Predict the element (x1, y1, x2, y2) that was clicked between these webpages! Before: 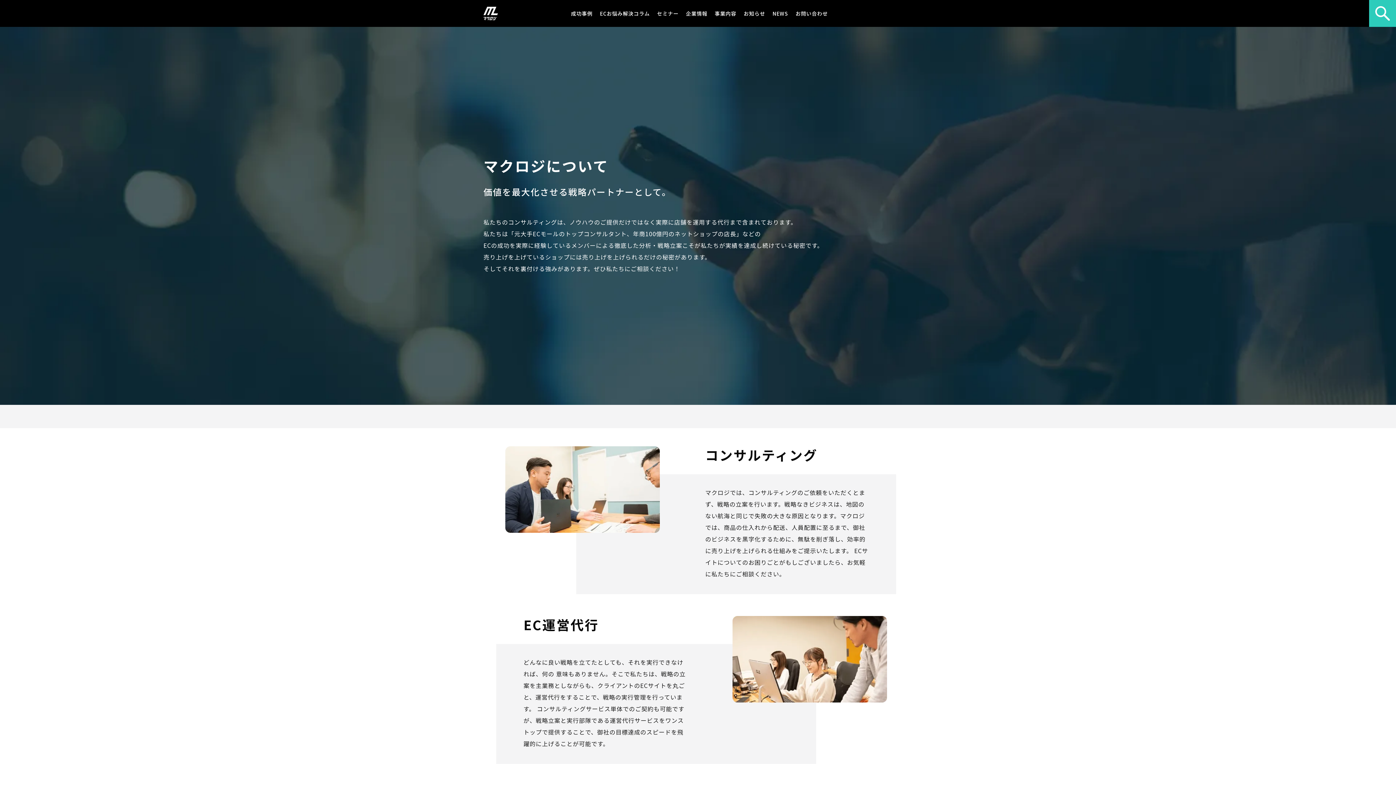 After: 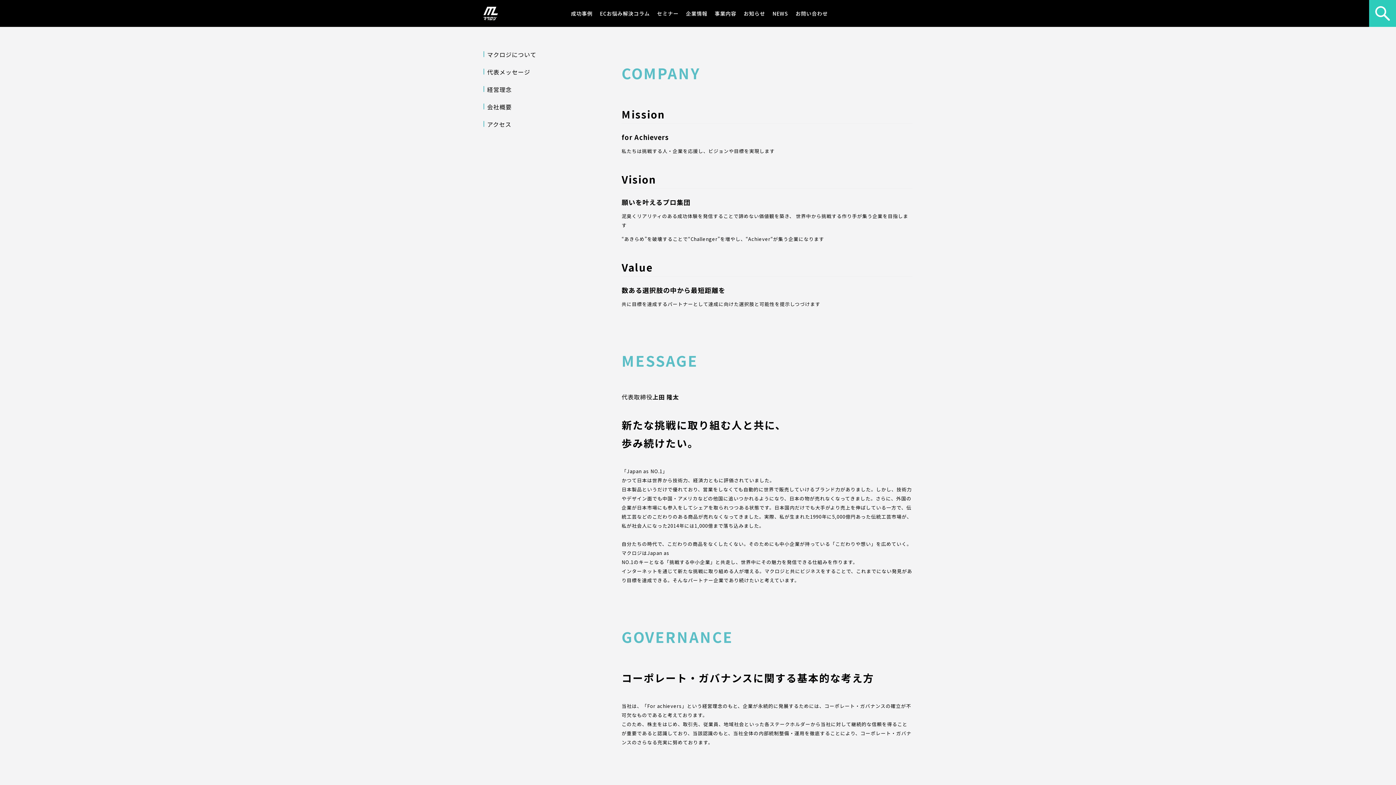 Action: bbox: (682, 6, 711, 20) label: 企業情報